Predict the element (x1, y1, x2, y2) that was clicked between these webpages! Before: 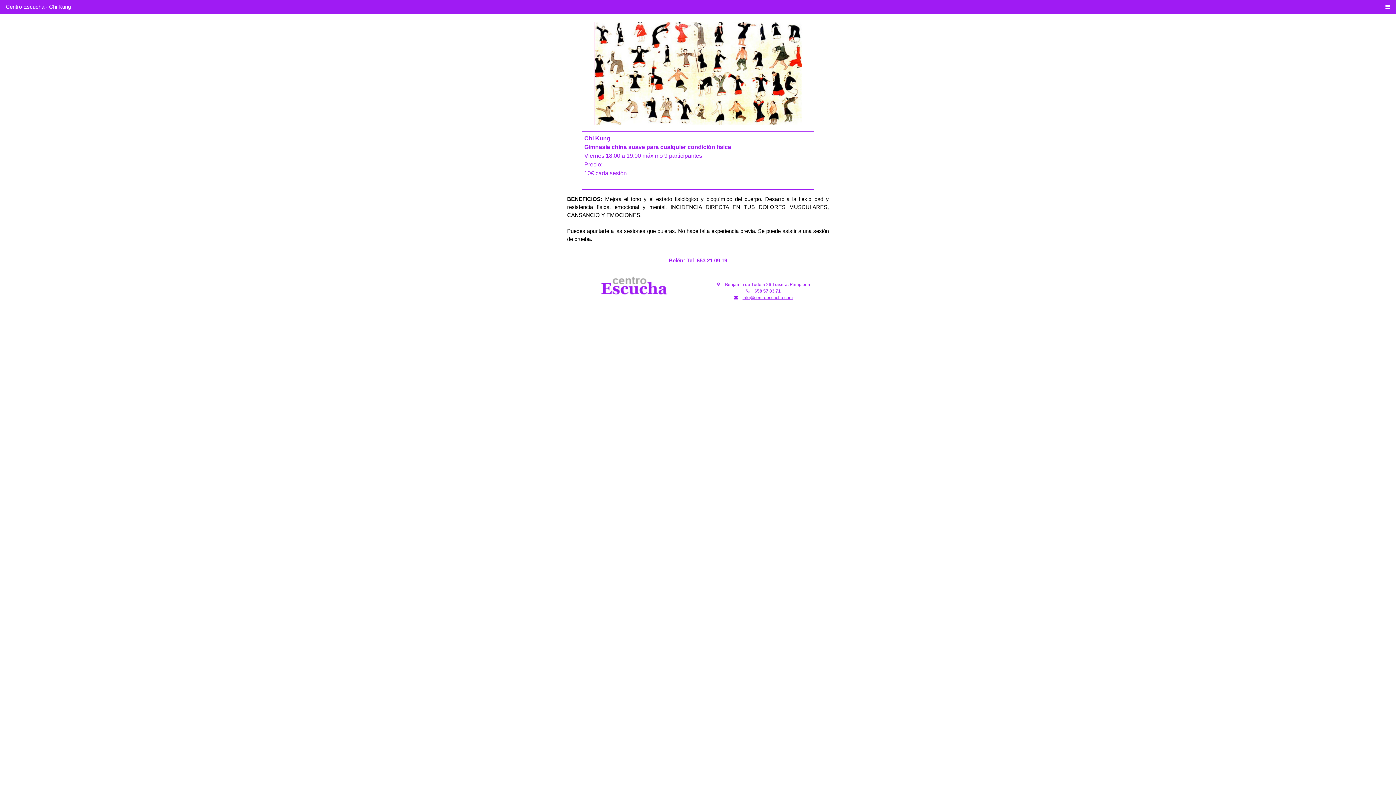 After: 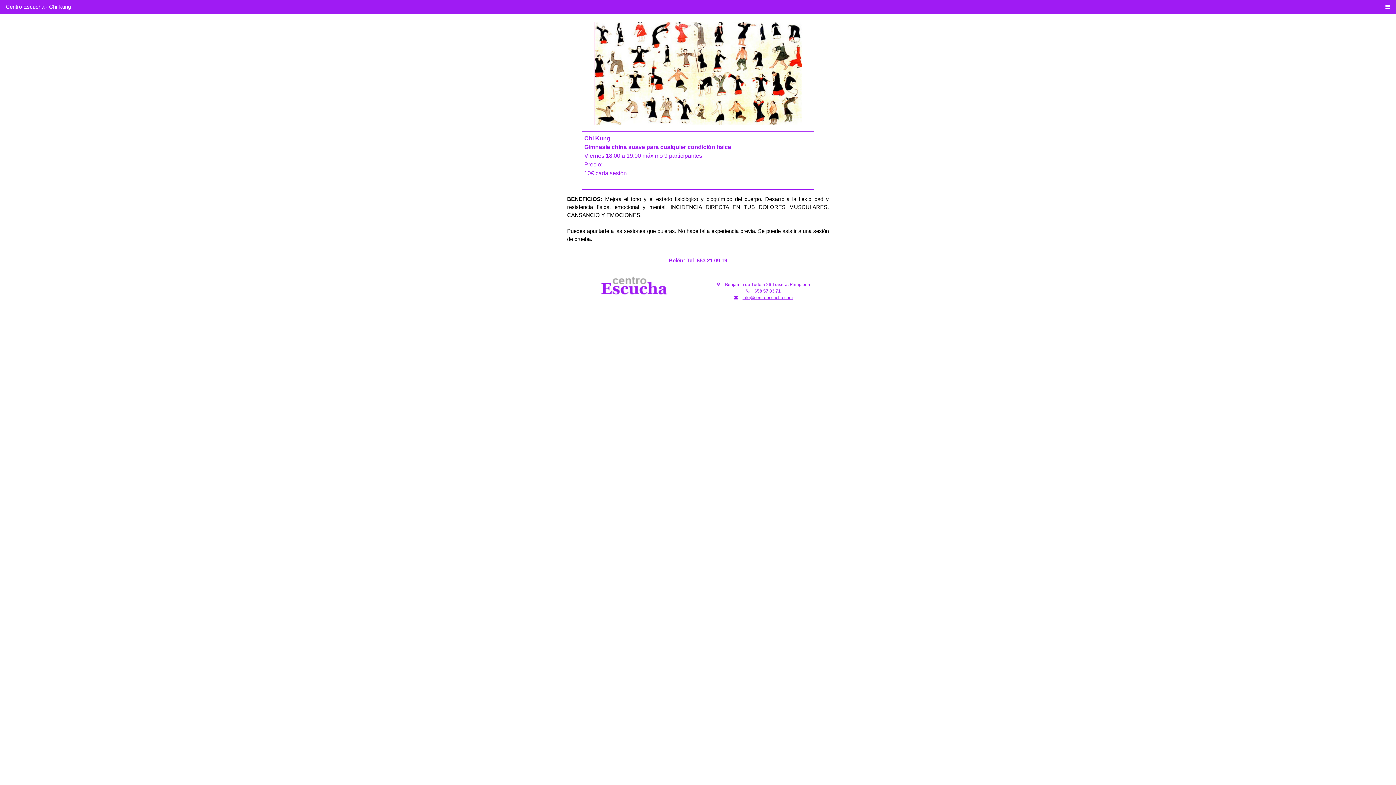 Action: label: Centro Escucha - Chi Kung bbox: (0, 0, 76, 13)